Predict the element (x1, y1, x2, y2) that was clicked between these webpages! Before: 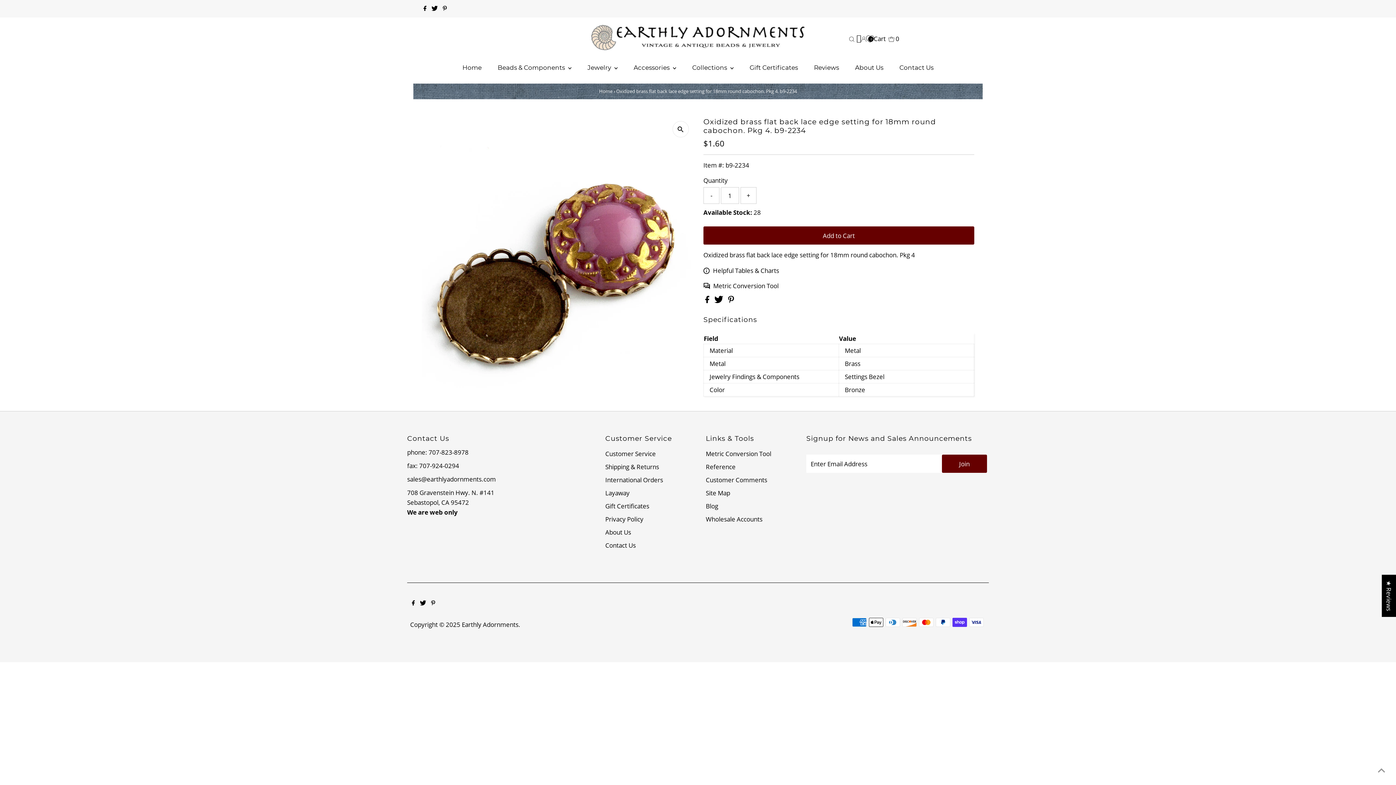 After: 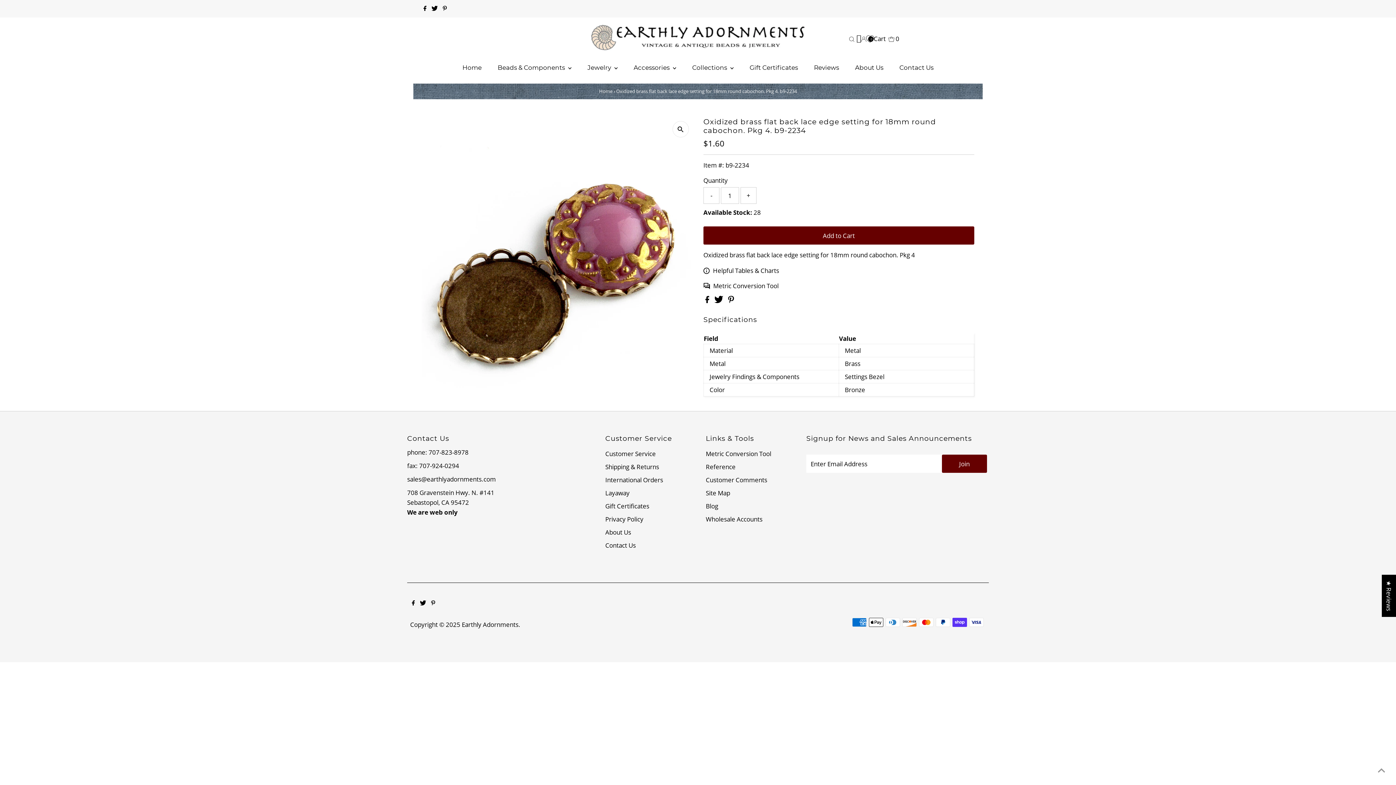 Action: bbox: (705, 296, 710, 305) label:  